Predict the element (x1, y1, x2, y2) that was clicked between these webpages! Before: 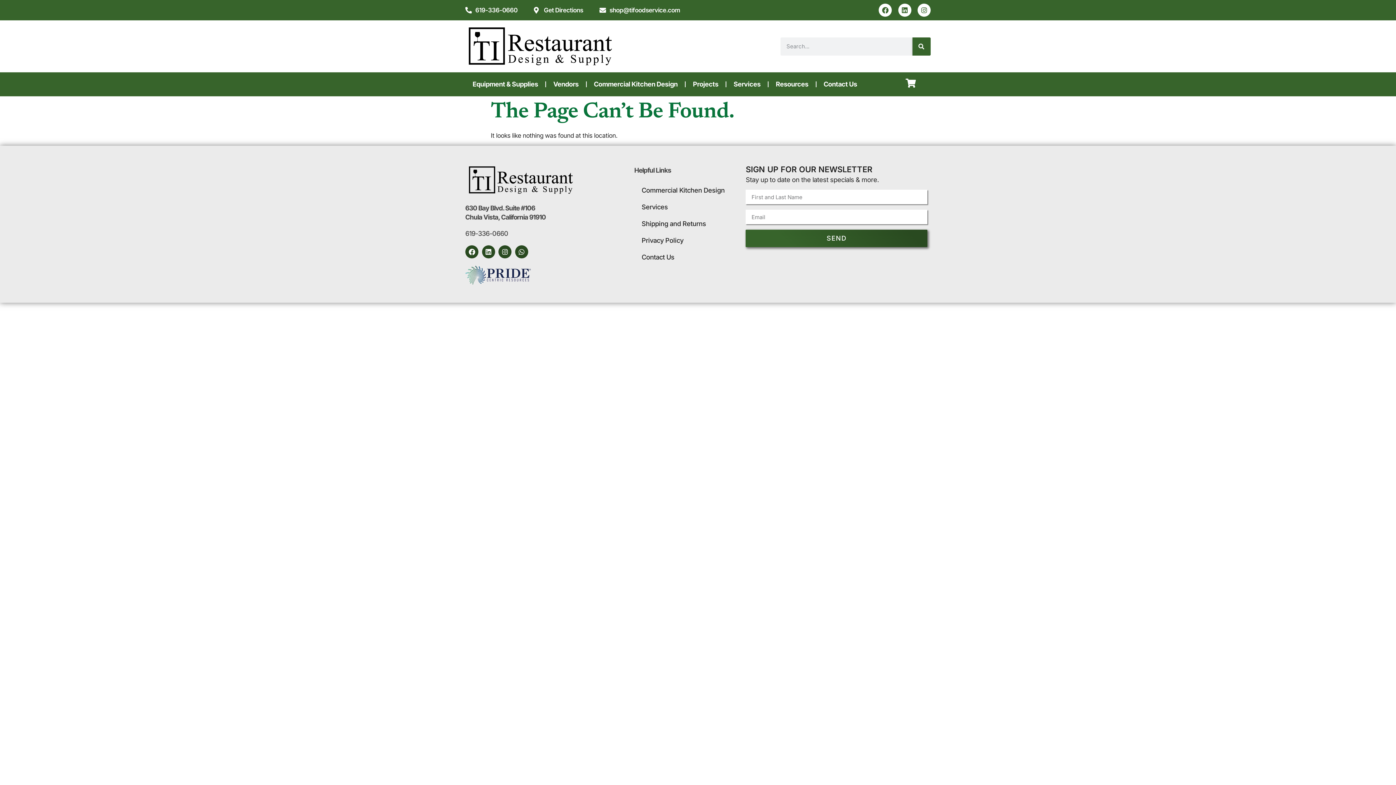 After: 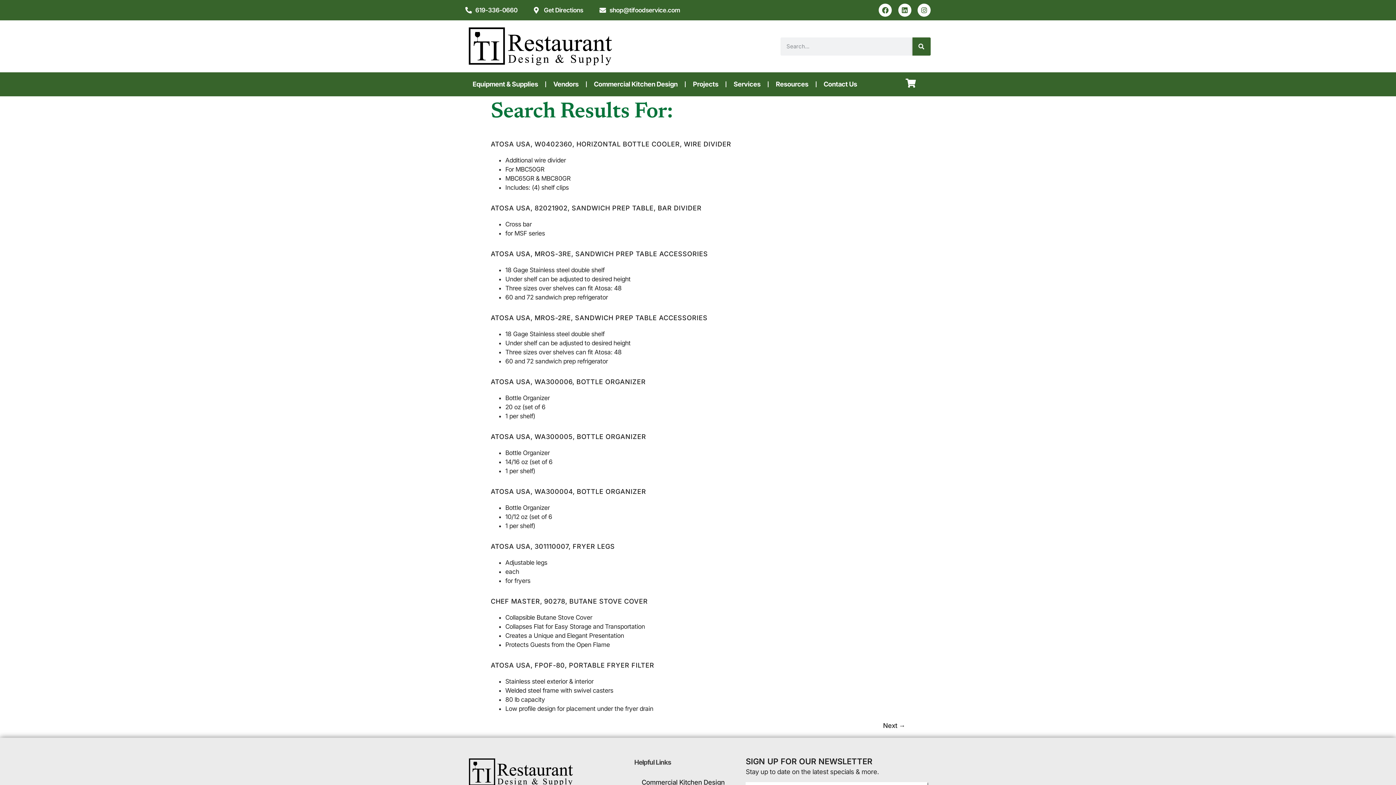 Action: bbox: (912, 37, 930, 55) label: Search